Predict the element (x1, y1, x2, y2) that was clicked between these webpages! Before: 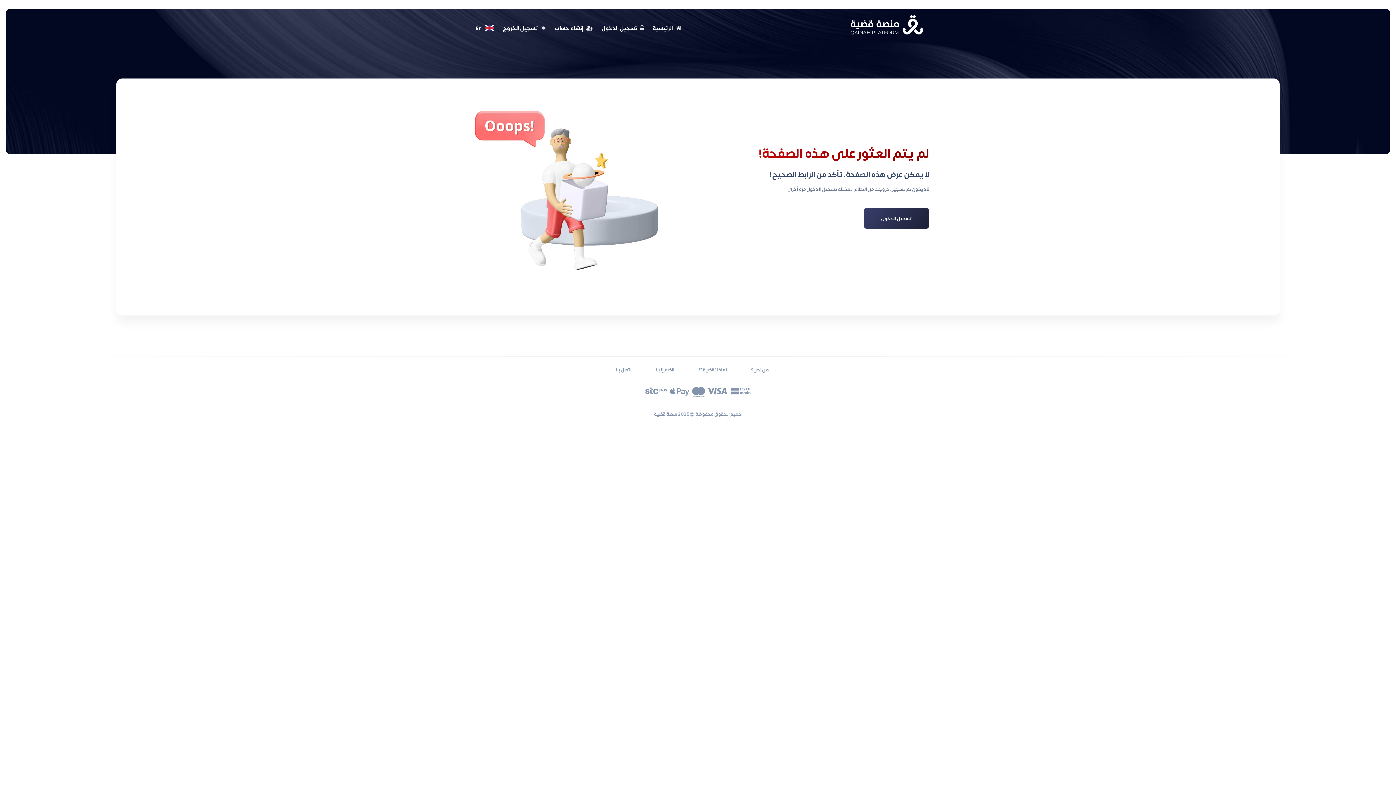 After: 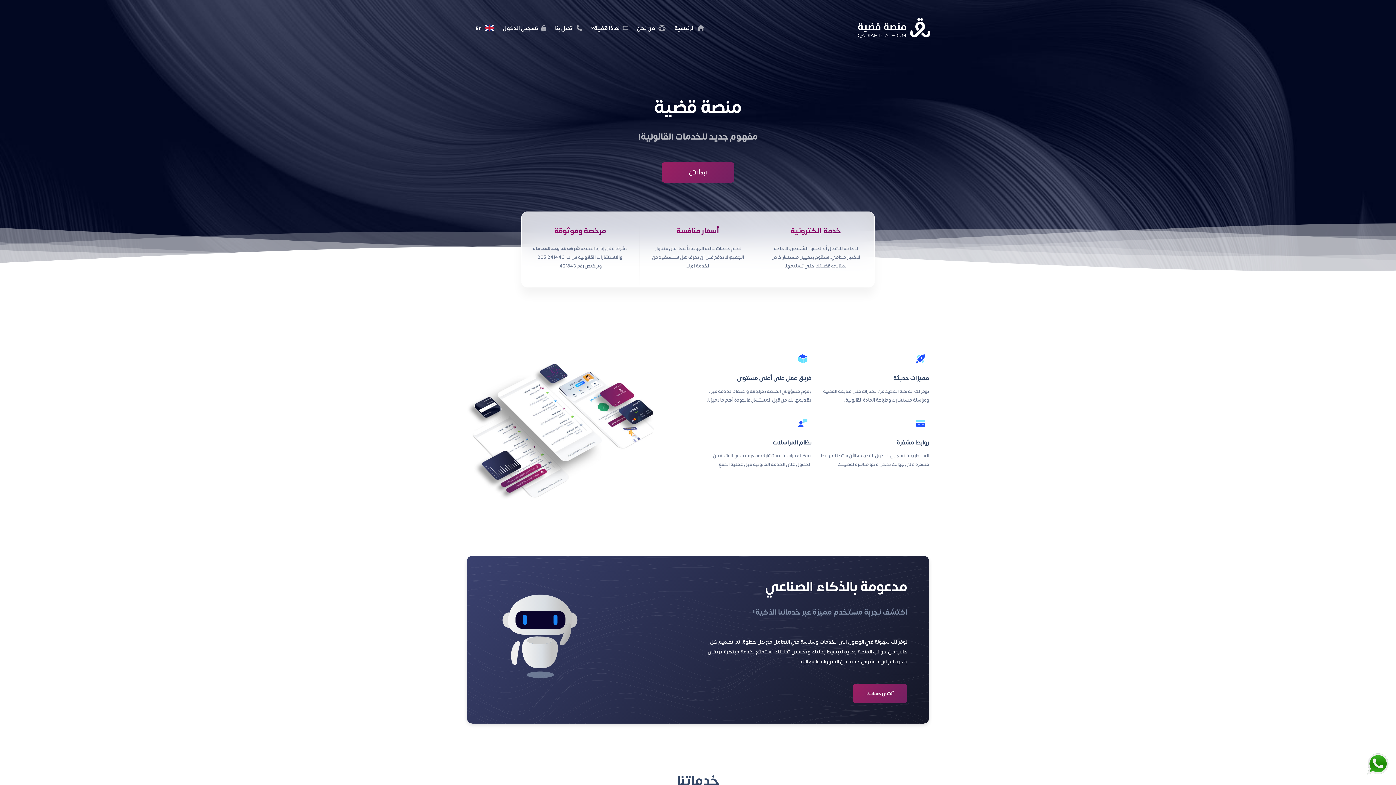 Action: bbox: (850, 11, 923, 38)